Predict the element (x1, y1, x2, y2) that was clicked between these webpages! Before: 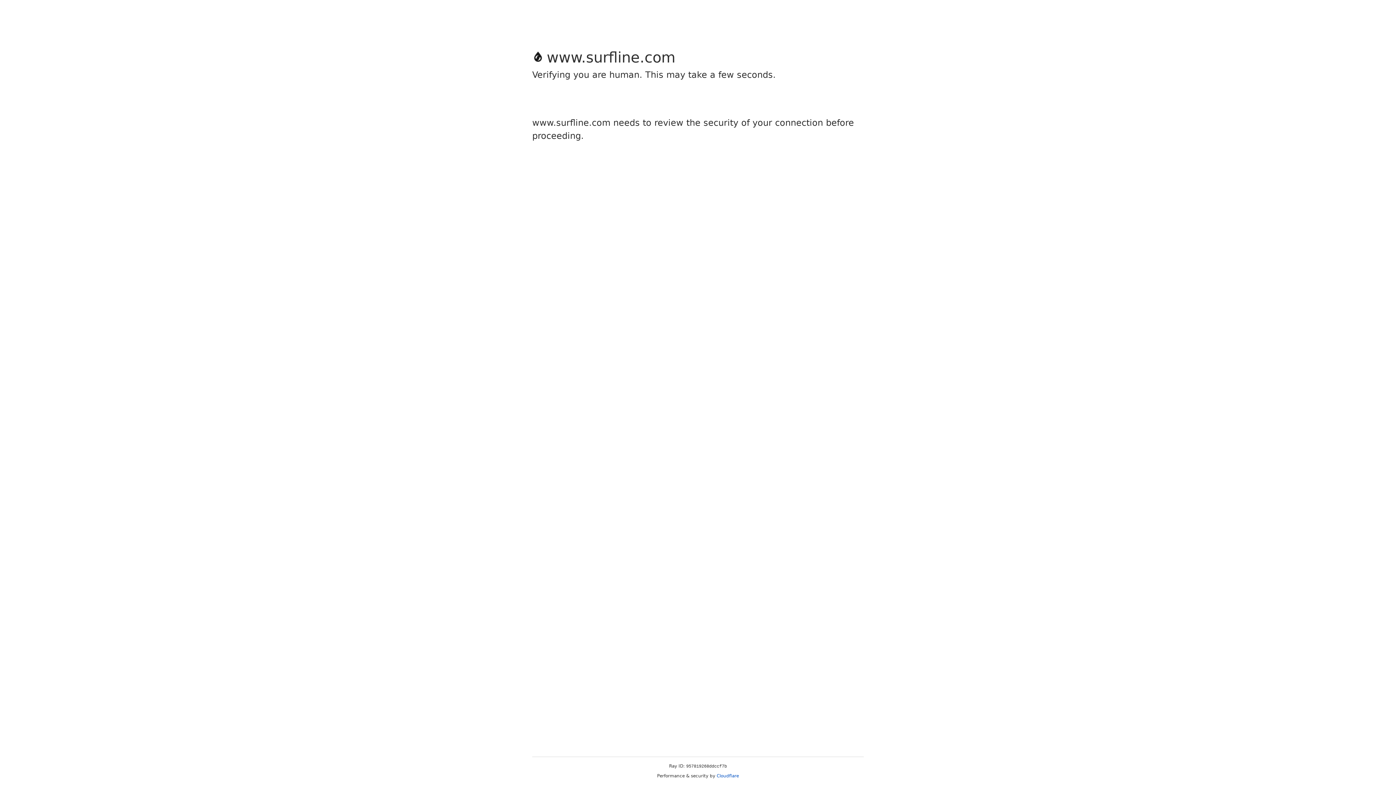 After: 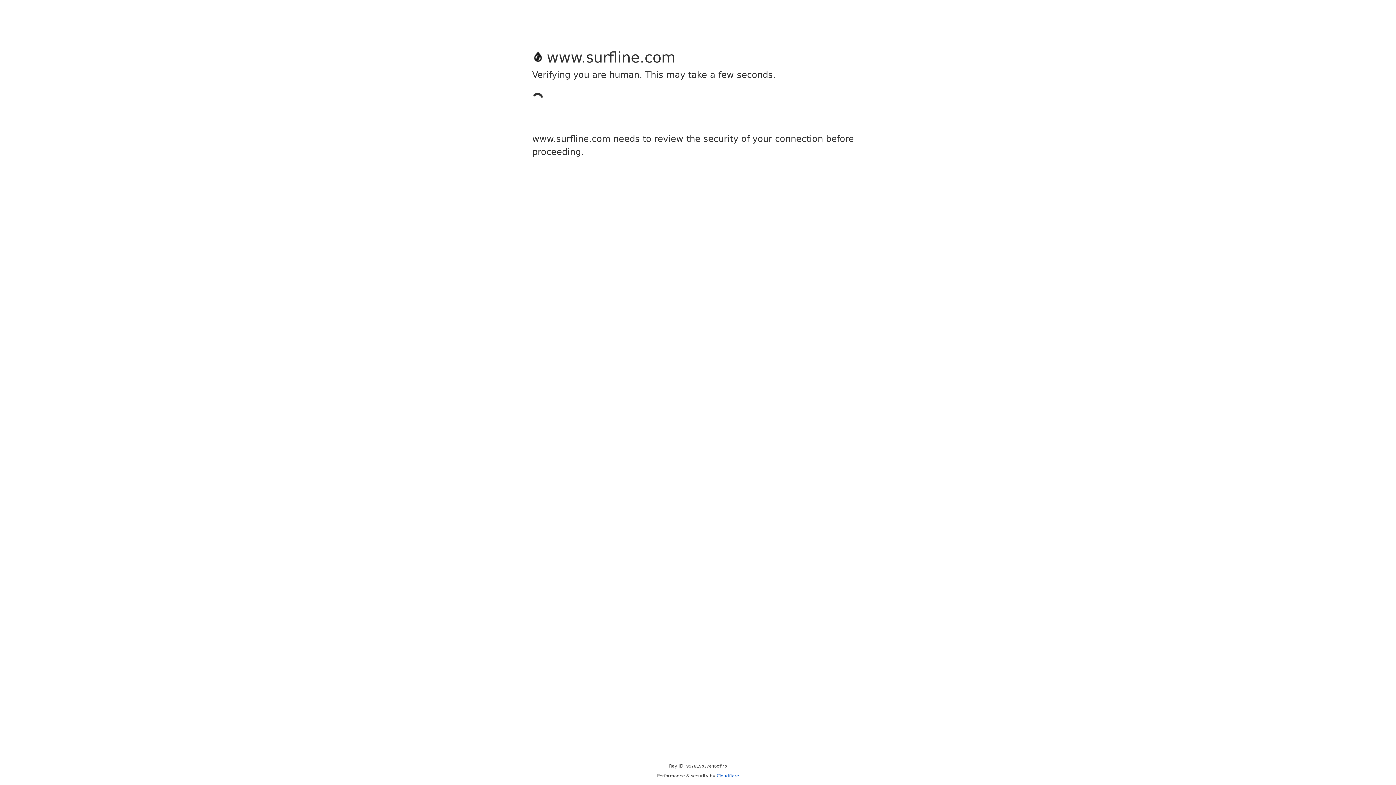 Action: label: Cloudflare bbox: (716, 773, 739, 778)